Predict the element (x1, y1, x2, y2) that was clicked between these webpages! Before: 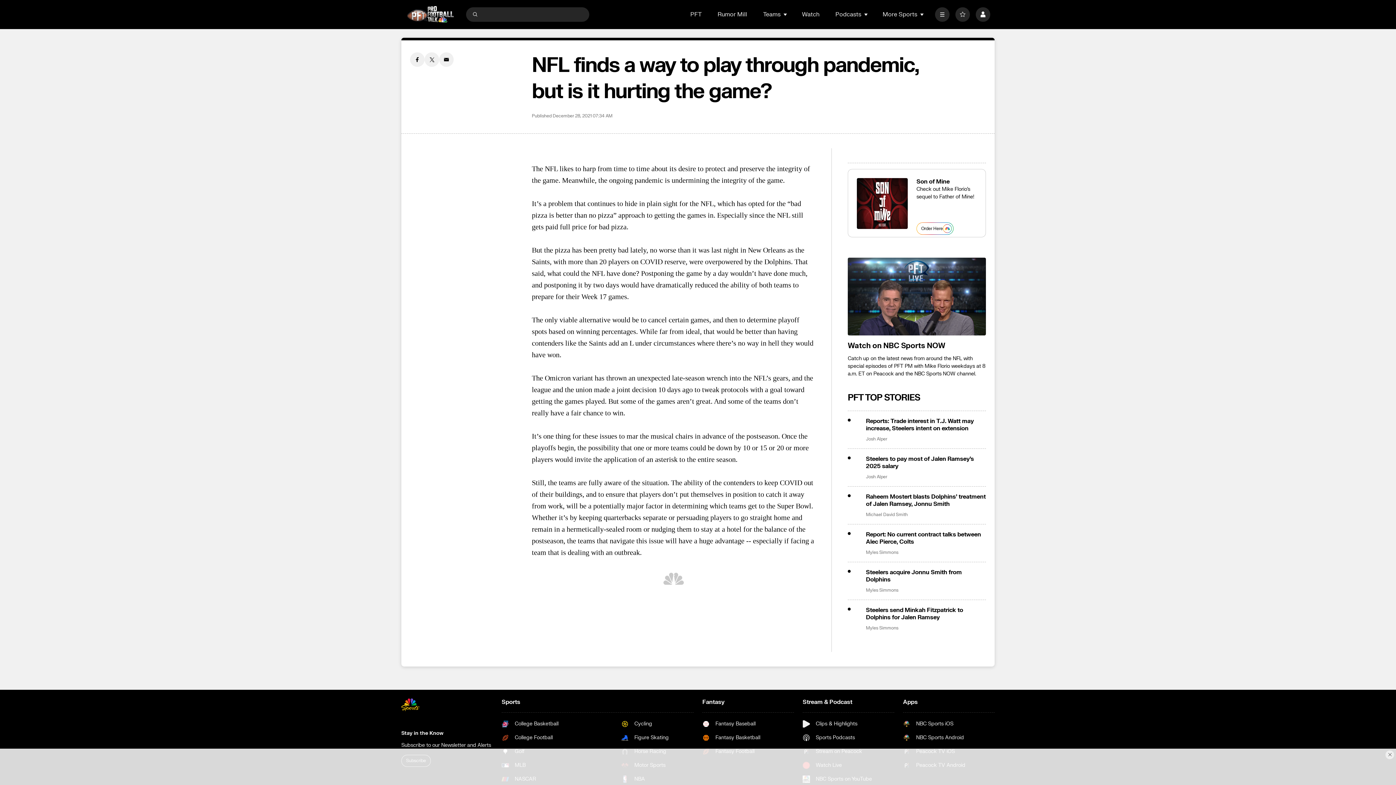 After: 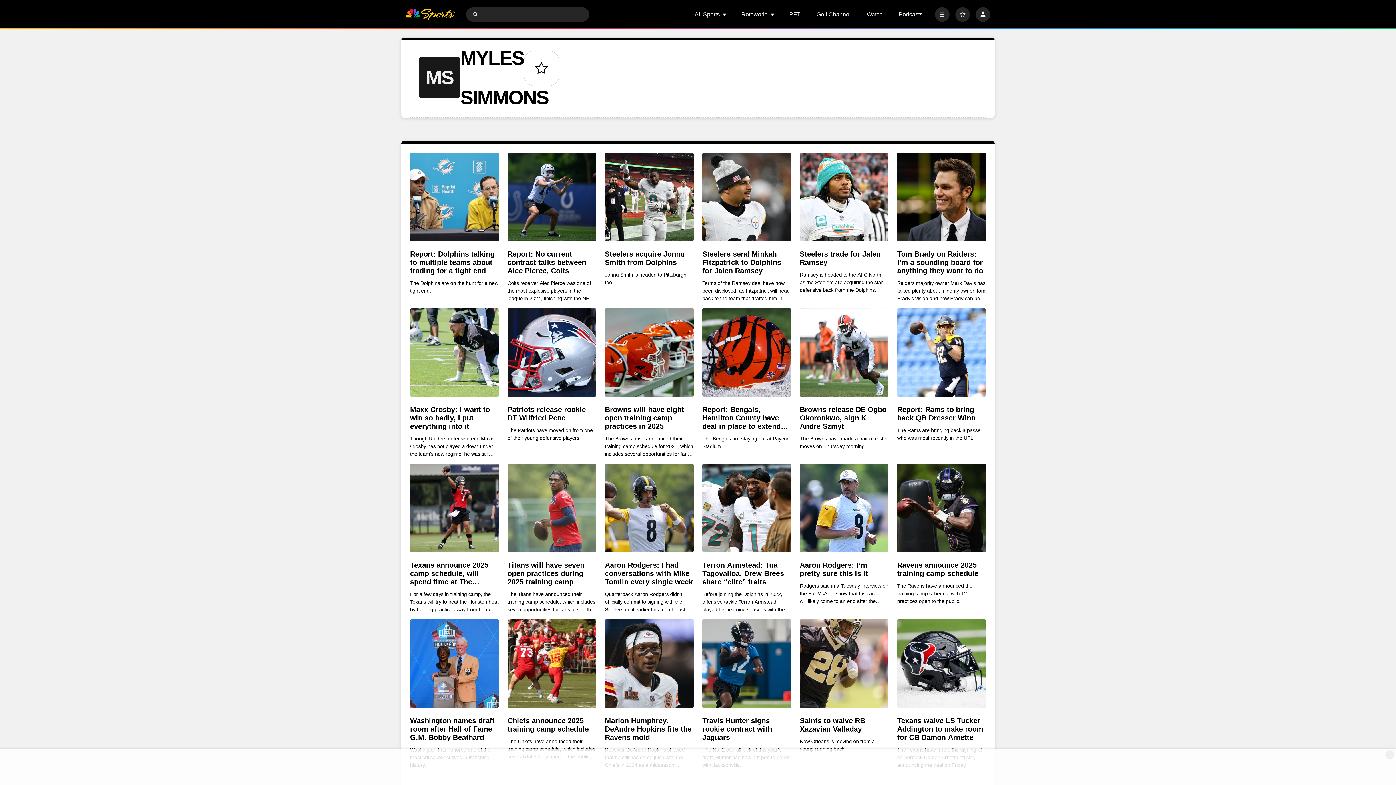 Action: label: Myles Simmons bbox: (866, 550, 898, 555)